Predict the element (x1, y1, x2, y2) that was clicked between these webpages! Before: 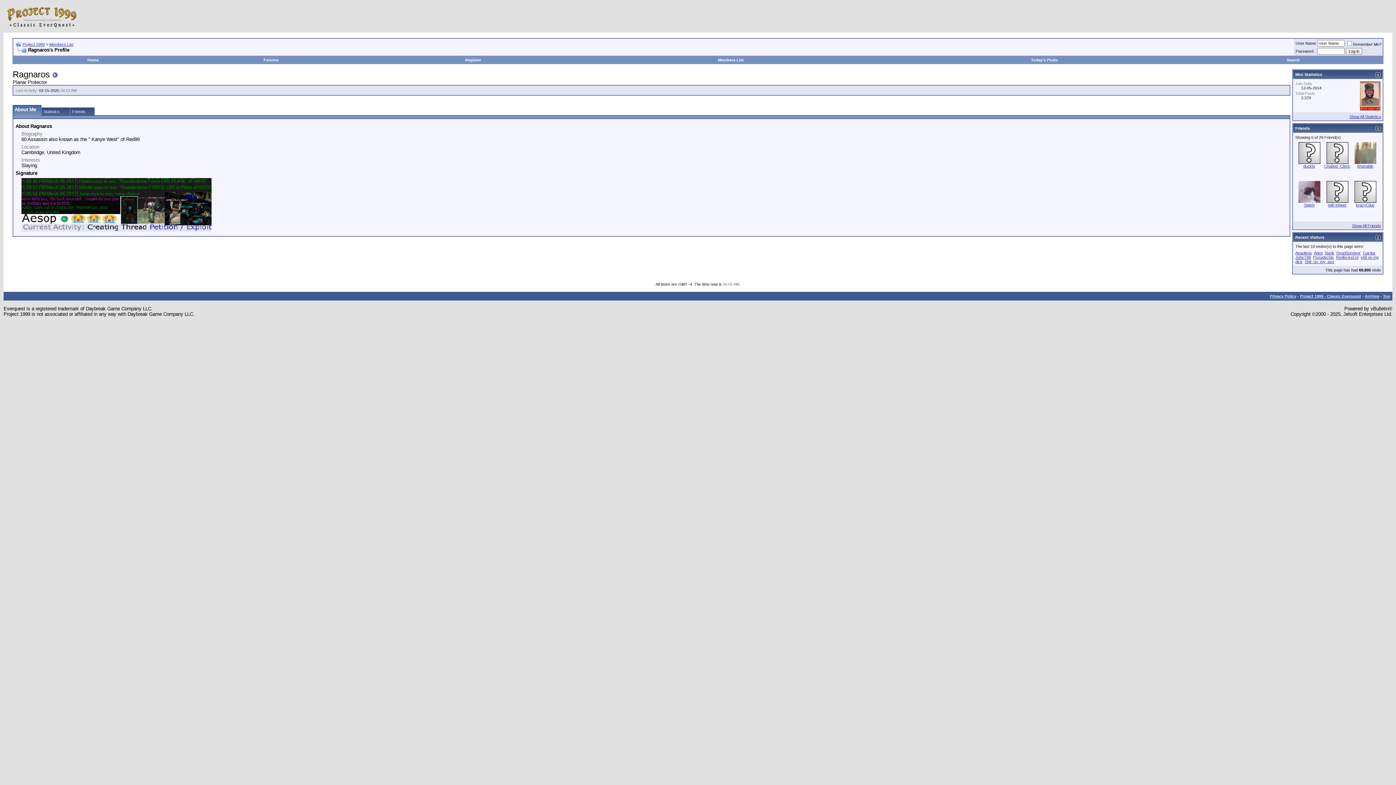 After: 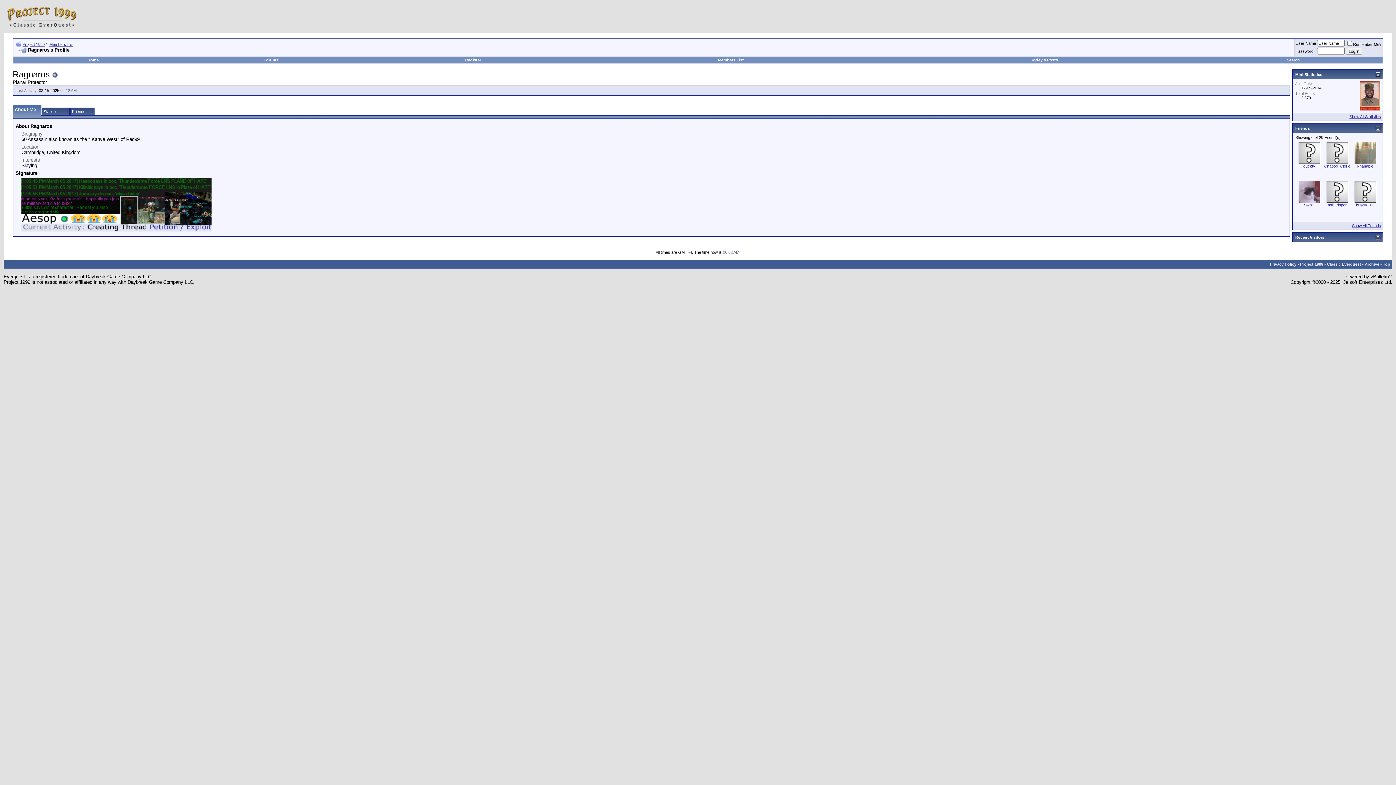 Action: bbox: (1376, 235, 1380, 240)